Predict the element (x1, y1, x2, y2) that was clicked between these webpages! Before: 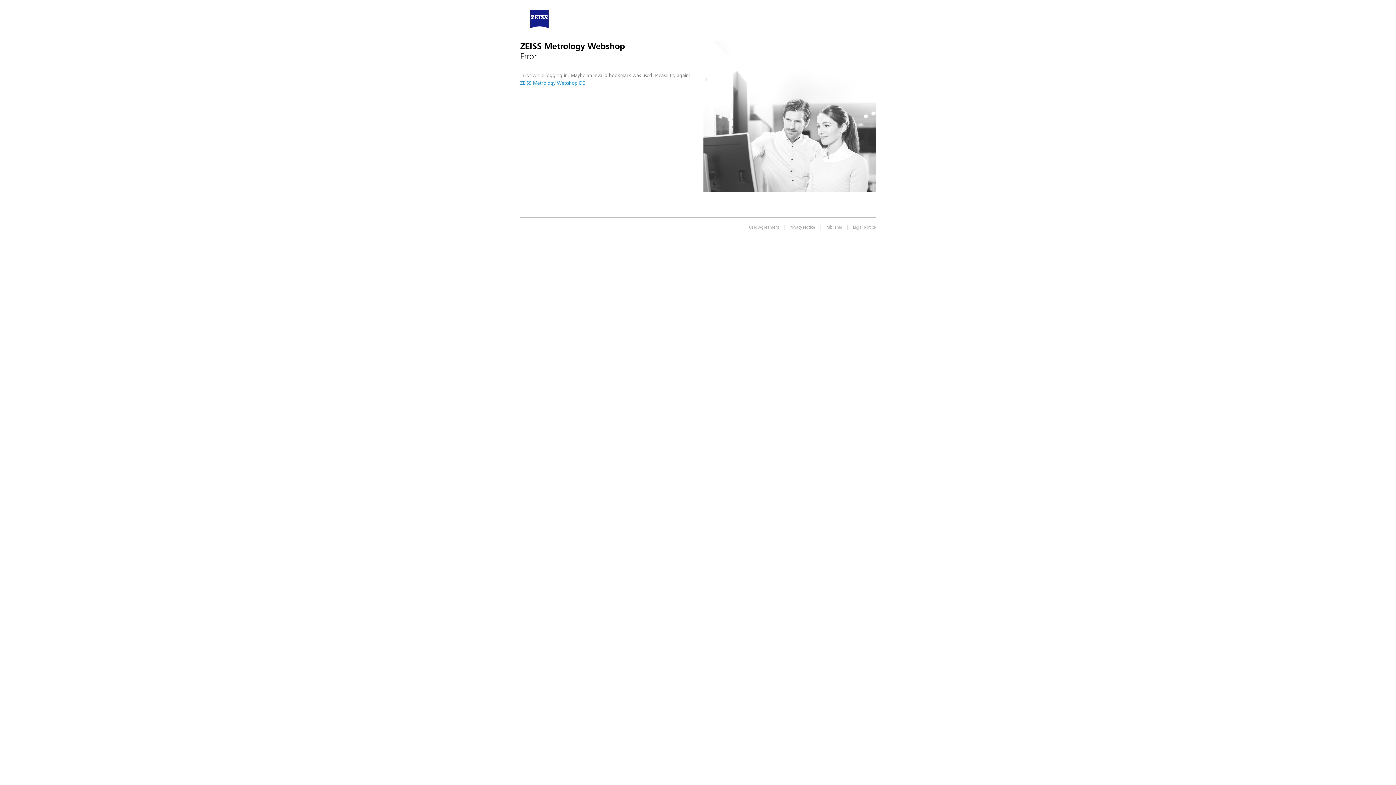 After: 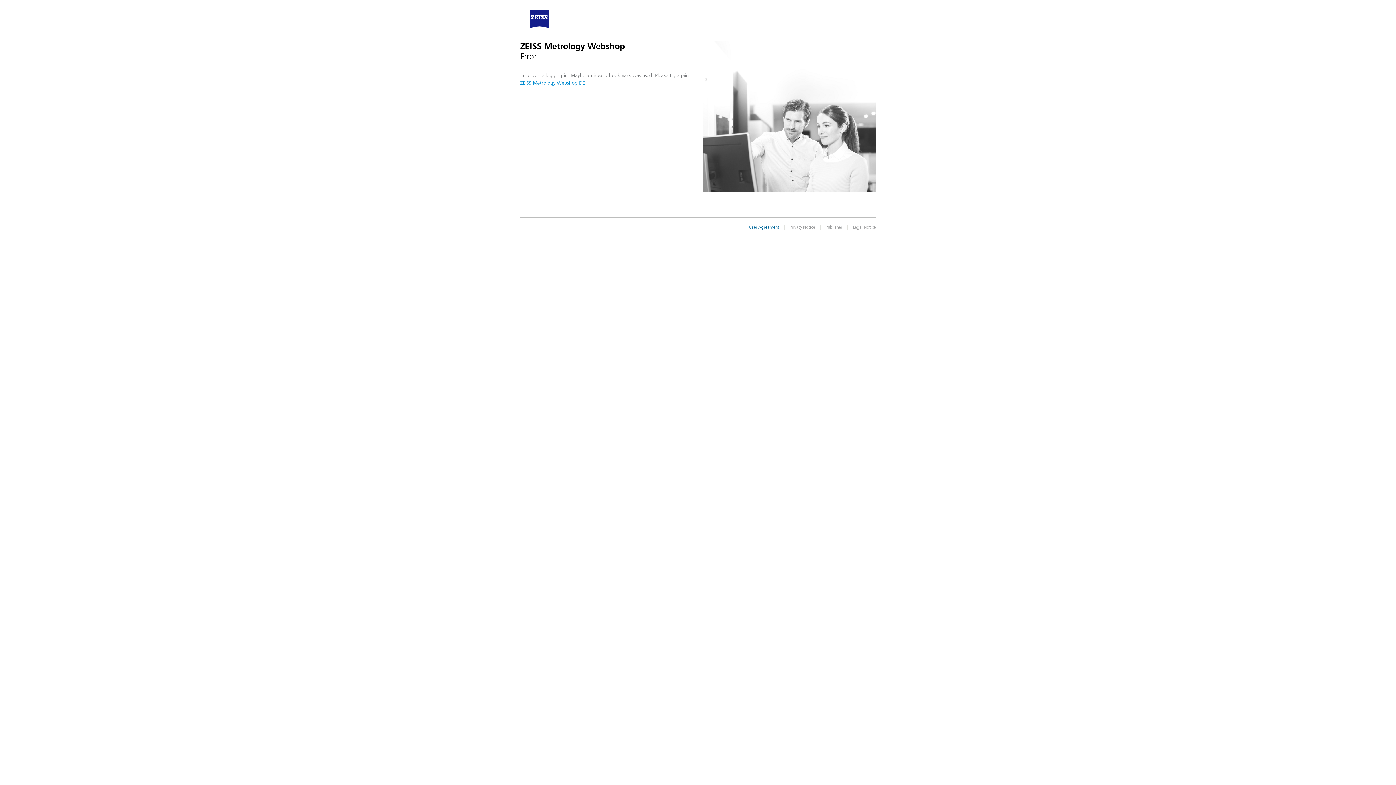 Action: bbox: (749, 224, 779, 230) label: User Agreement